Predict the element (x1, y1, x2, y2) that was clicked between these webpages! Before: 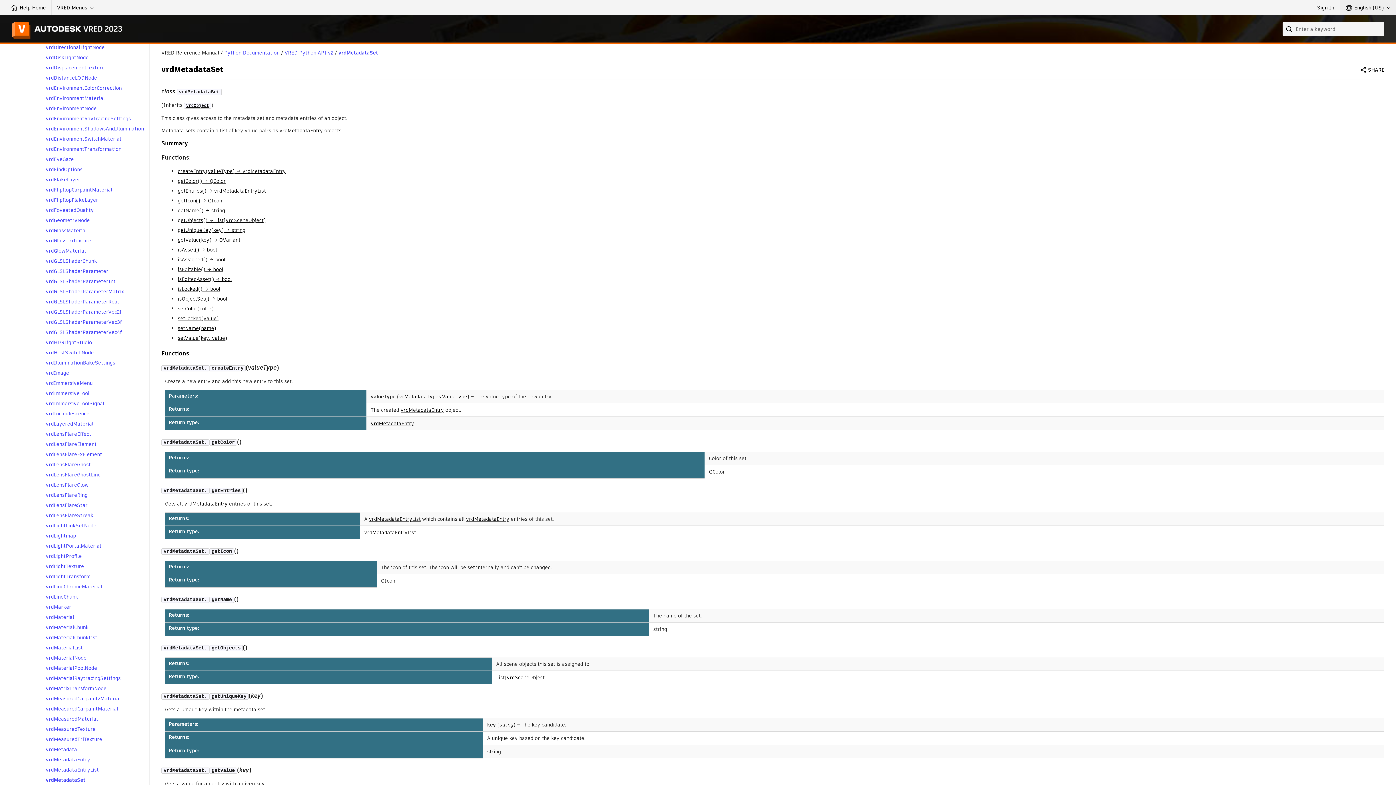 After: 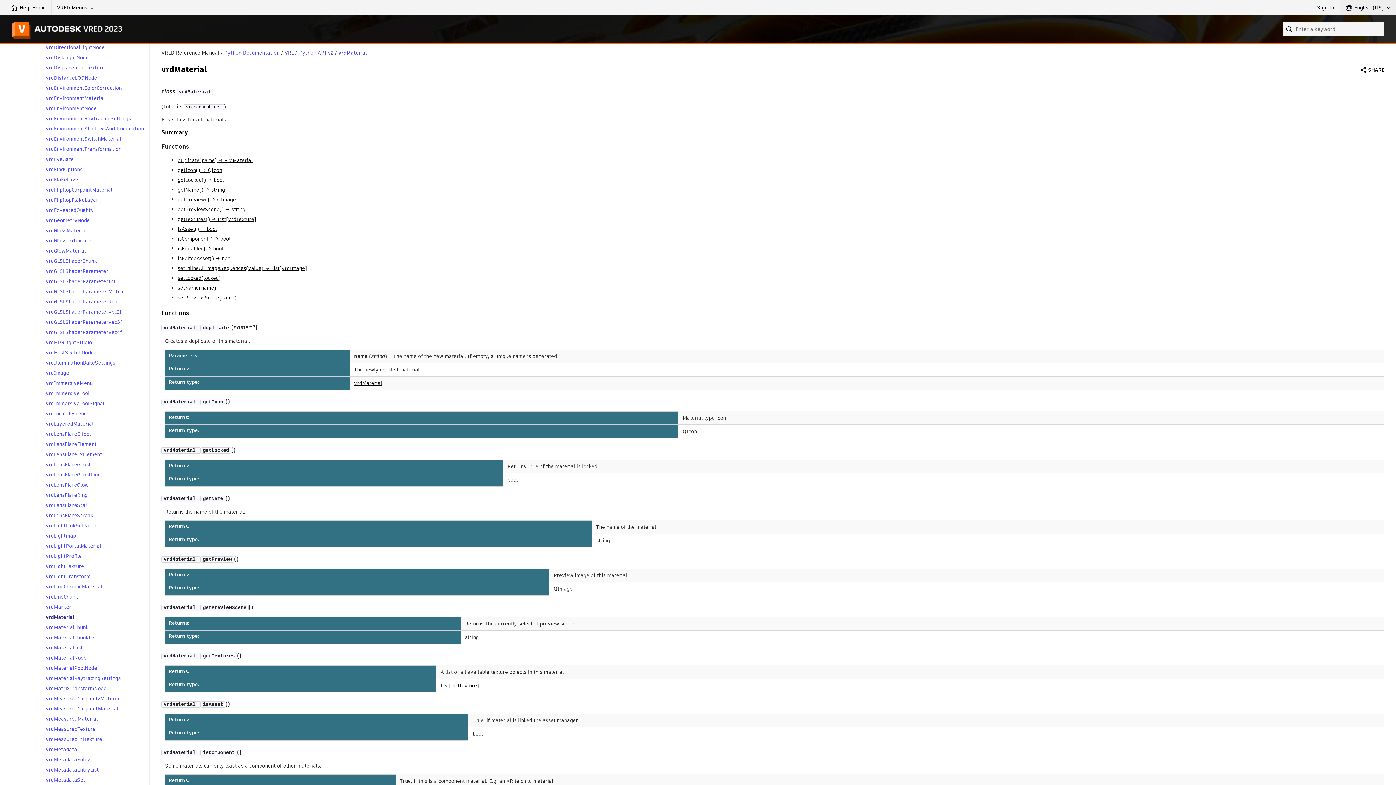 Action: bbox: (45, 614, 74, 620) label: vrdMaterial